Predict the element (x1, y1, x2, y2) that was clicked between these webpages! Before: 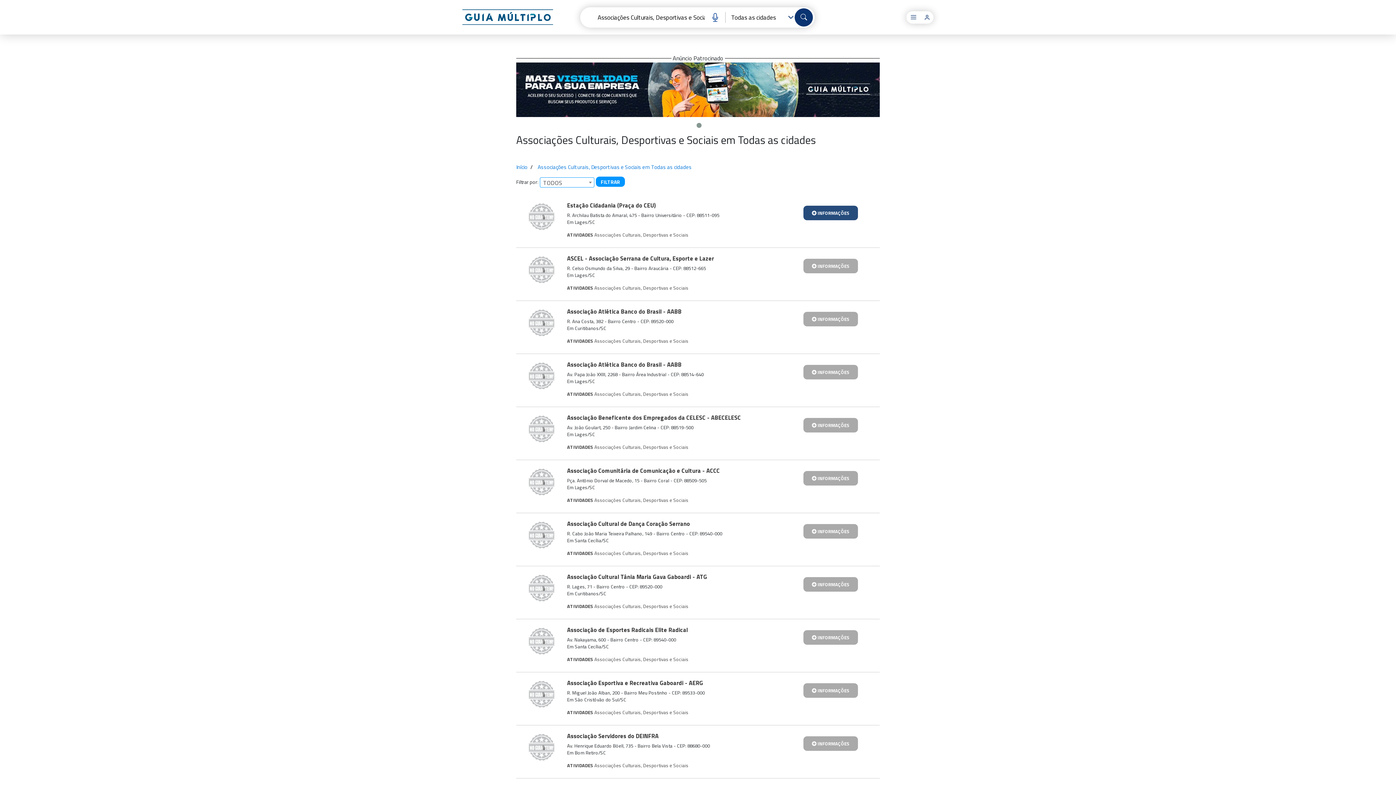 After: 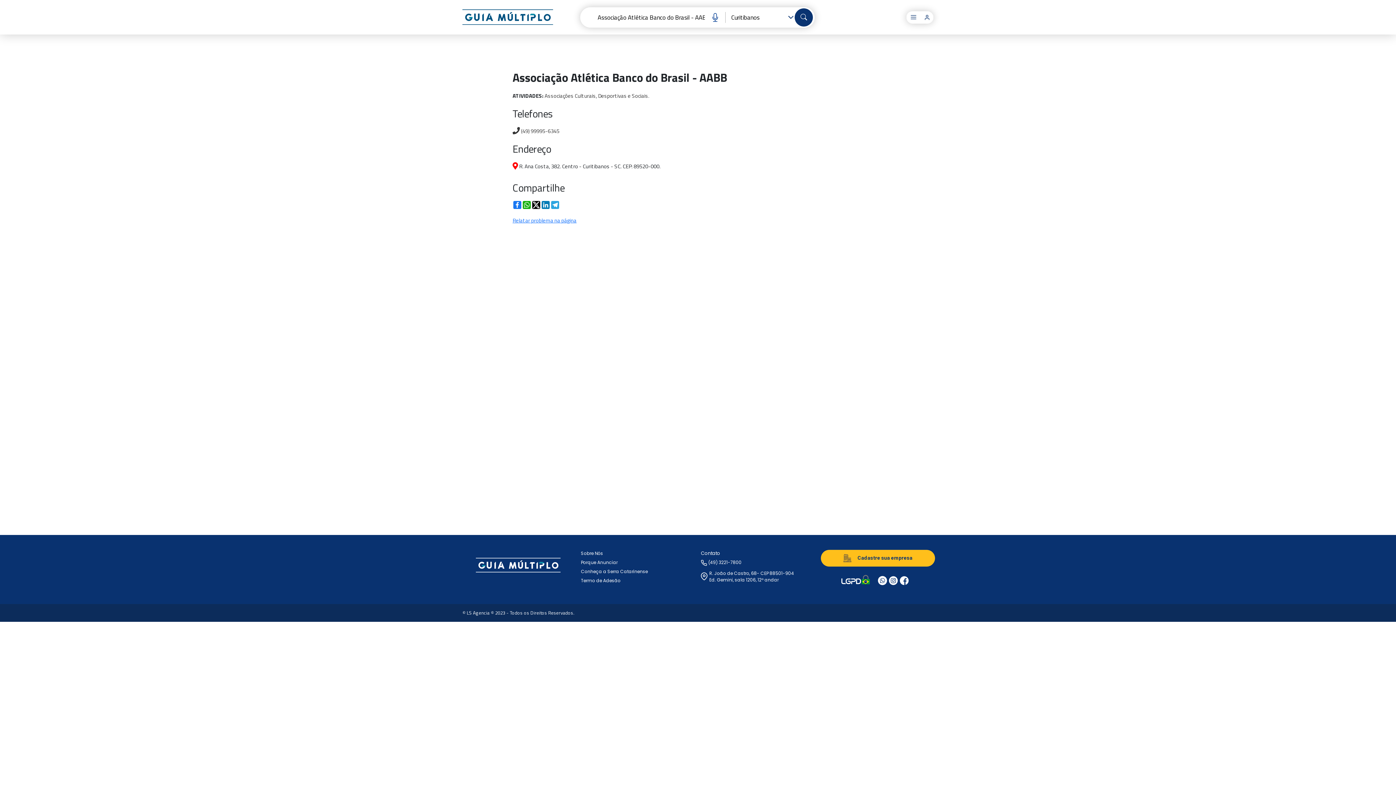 Action: label: Associação Atlética Banco do Brasil - AABB bbox: (567, 308, 803, 315)